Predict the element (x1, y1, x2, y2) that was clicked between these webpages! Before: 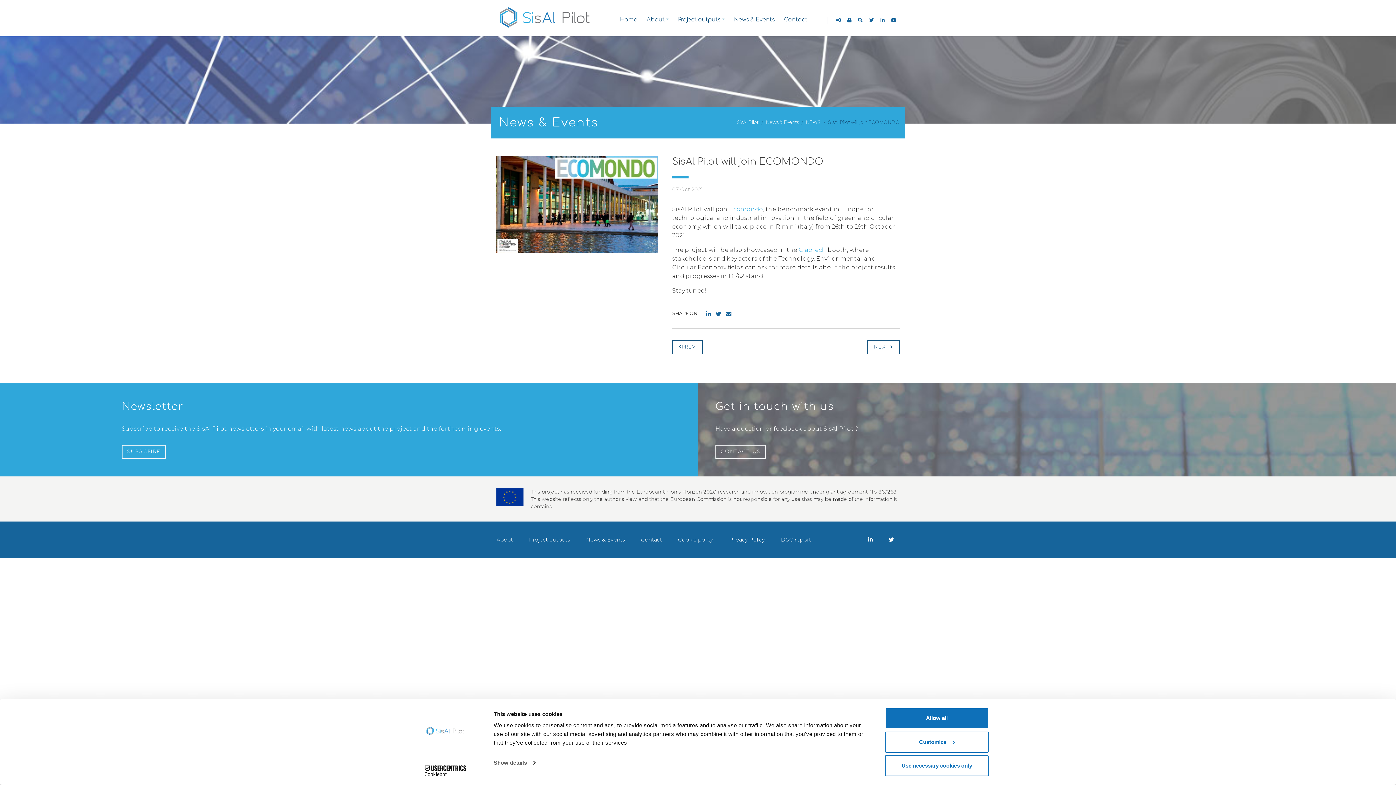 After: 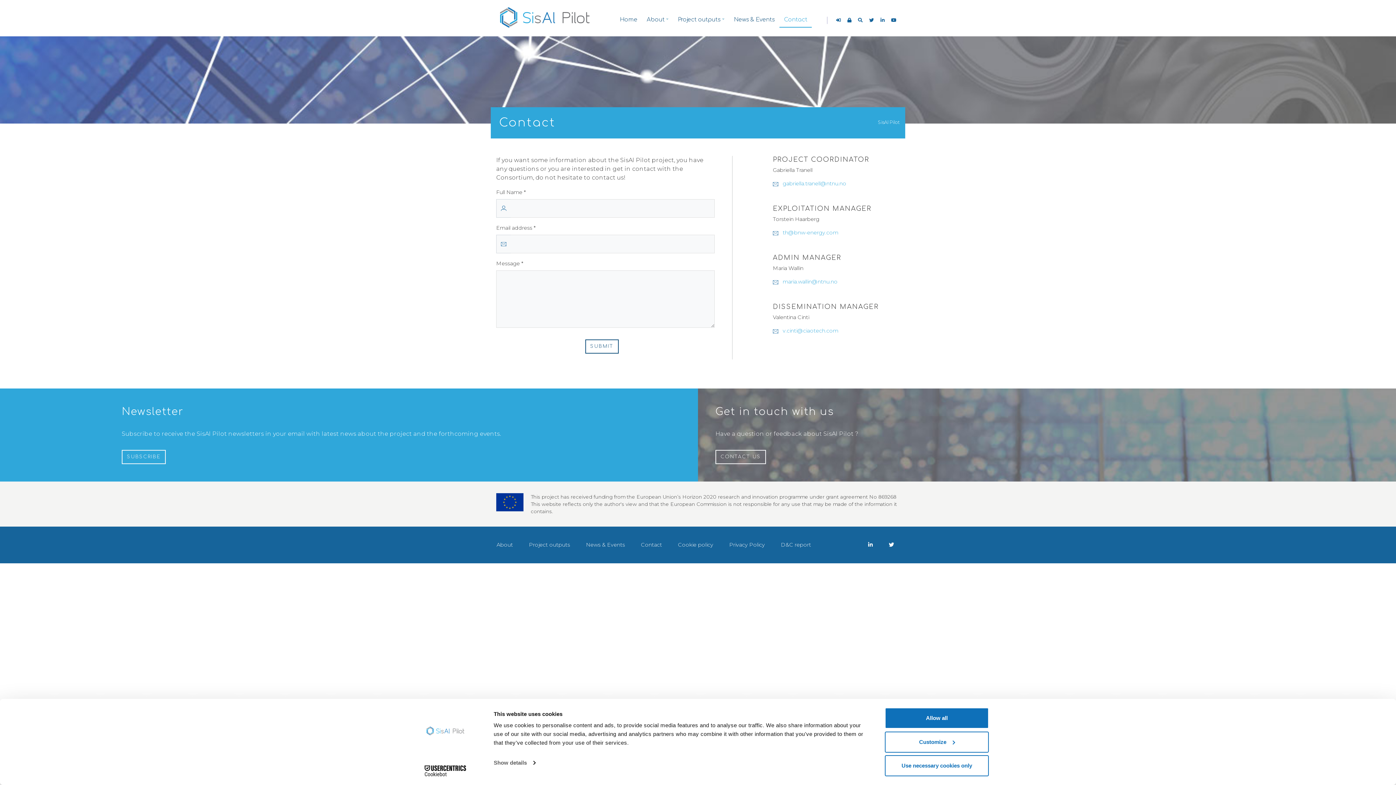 Action: label: Contact bbox: (635, 533, 668, 546)